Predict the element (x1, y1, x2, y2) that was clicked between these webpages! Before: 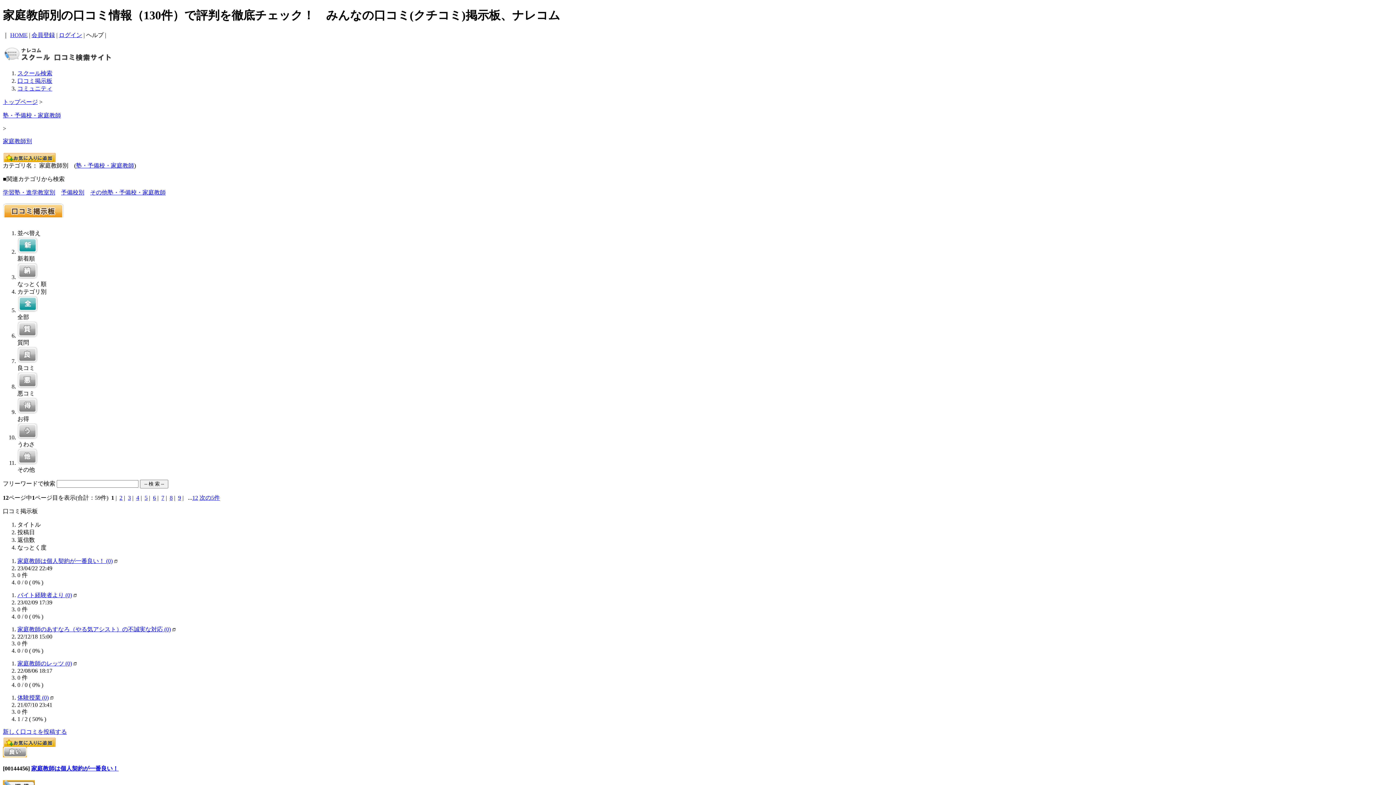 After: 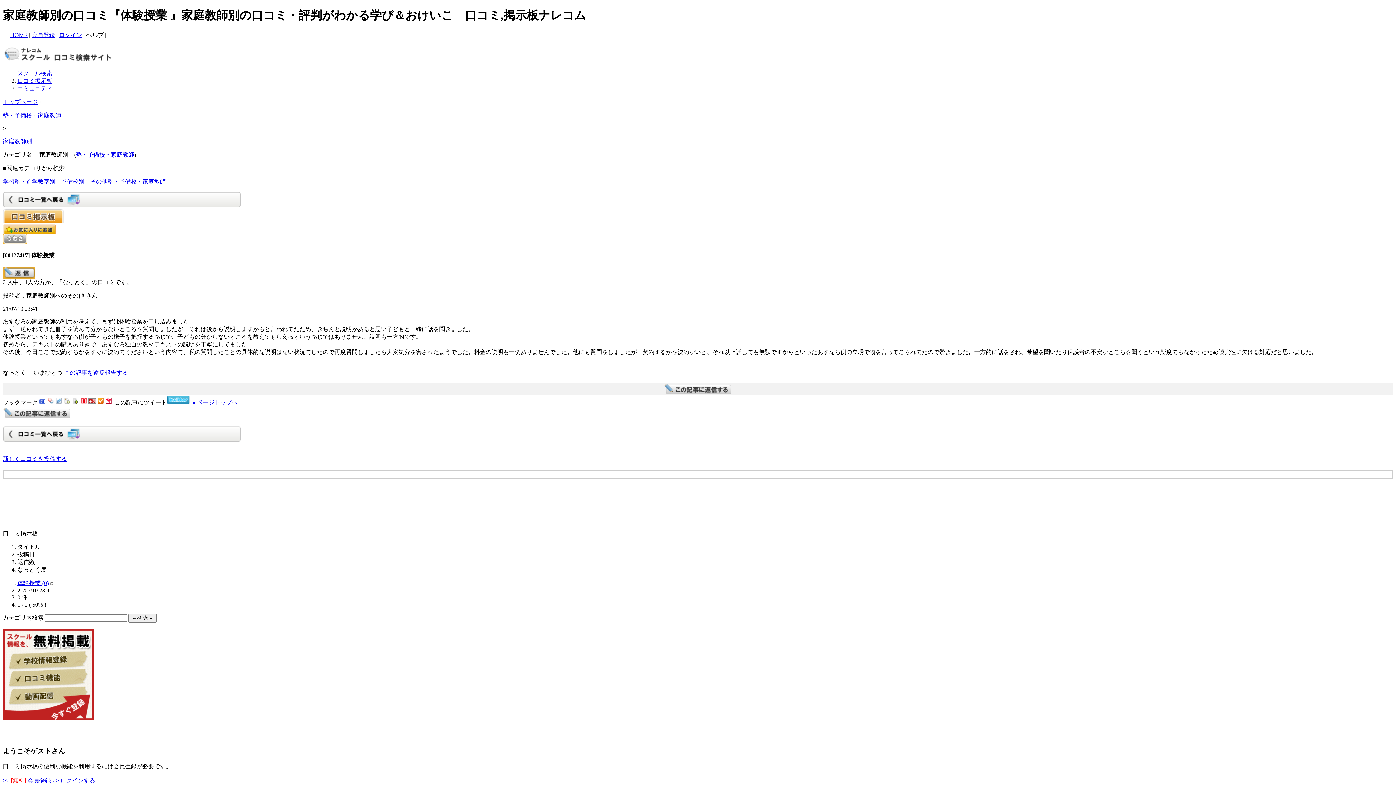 Action: bbox: (50, 694, 53, 700)